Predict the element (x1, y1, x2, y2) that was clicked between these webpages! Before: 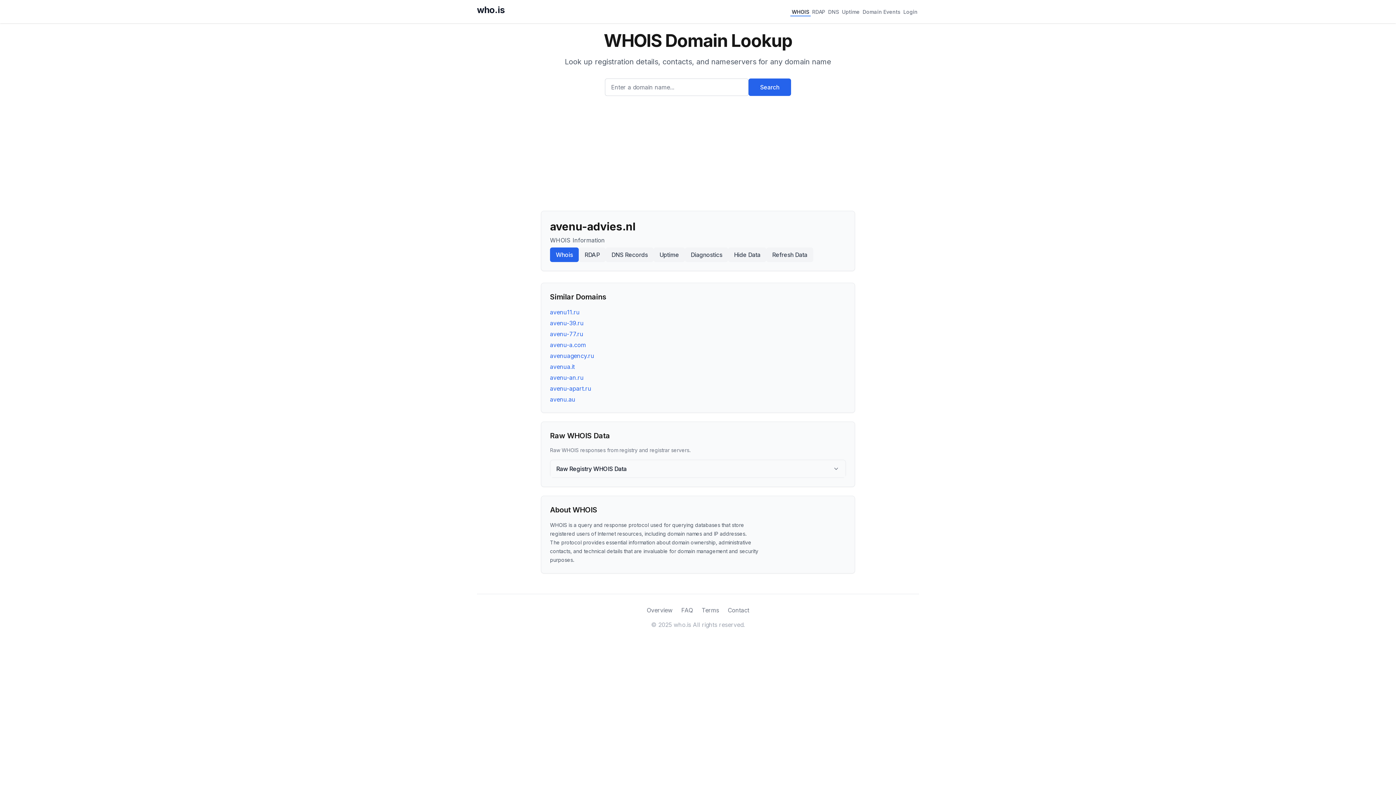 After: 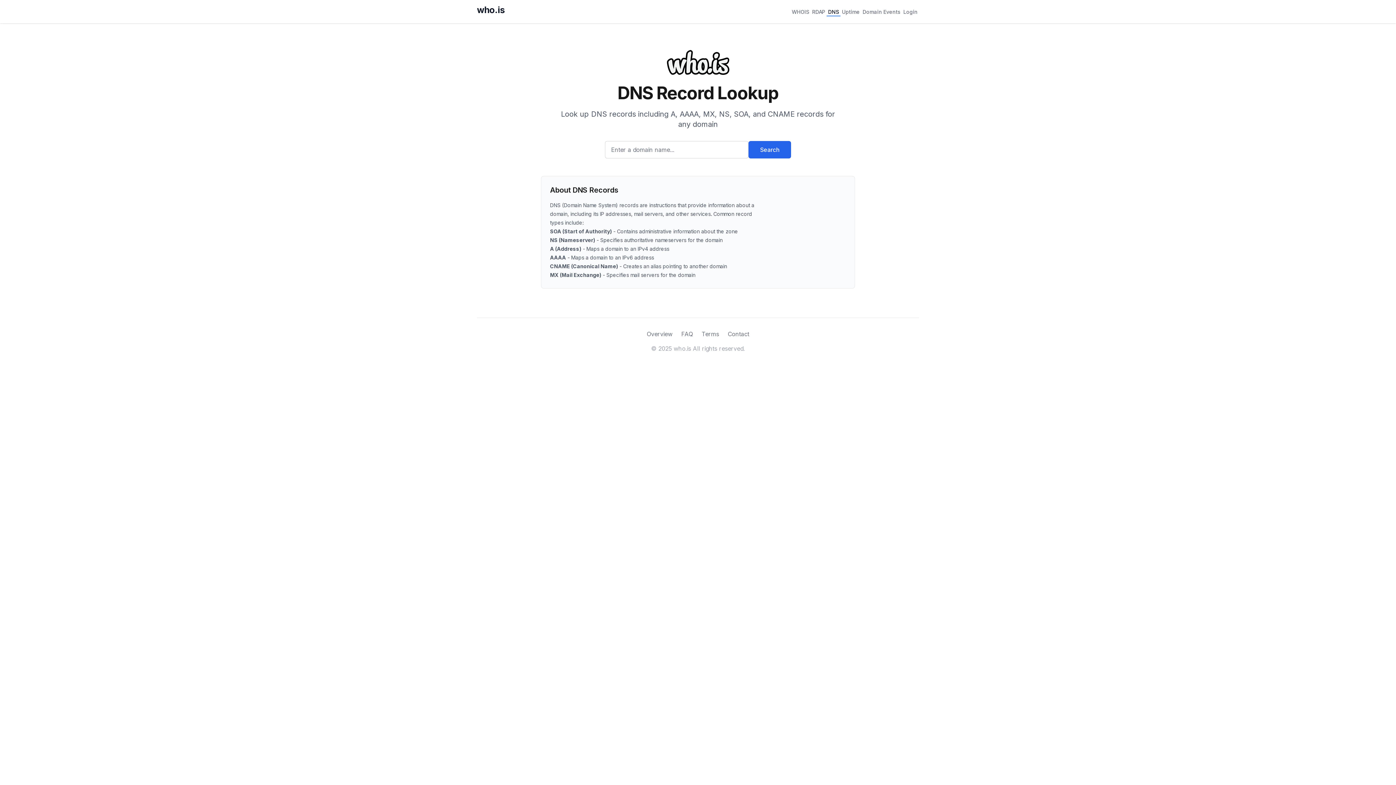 Action: label: DNS bbox: (826, 6, 840, 16)